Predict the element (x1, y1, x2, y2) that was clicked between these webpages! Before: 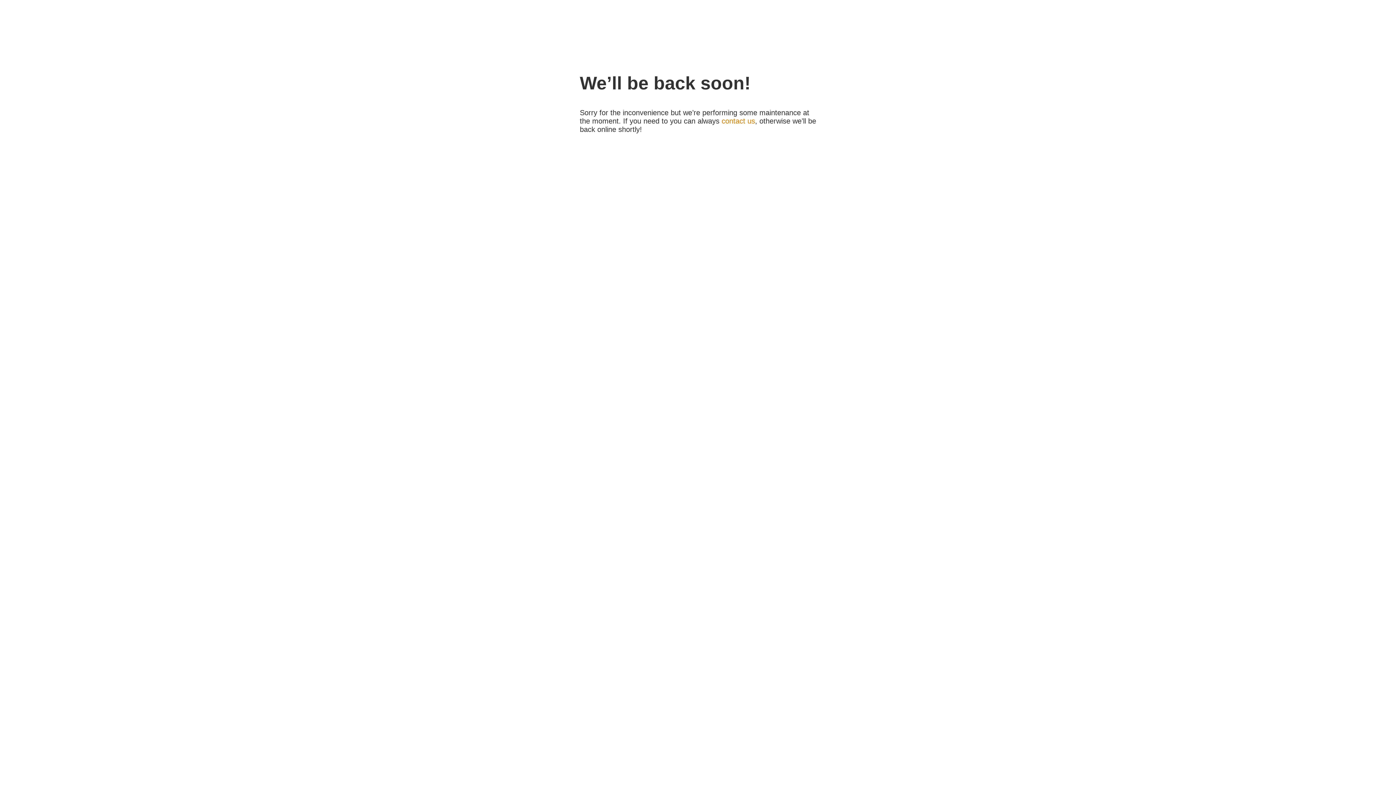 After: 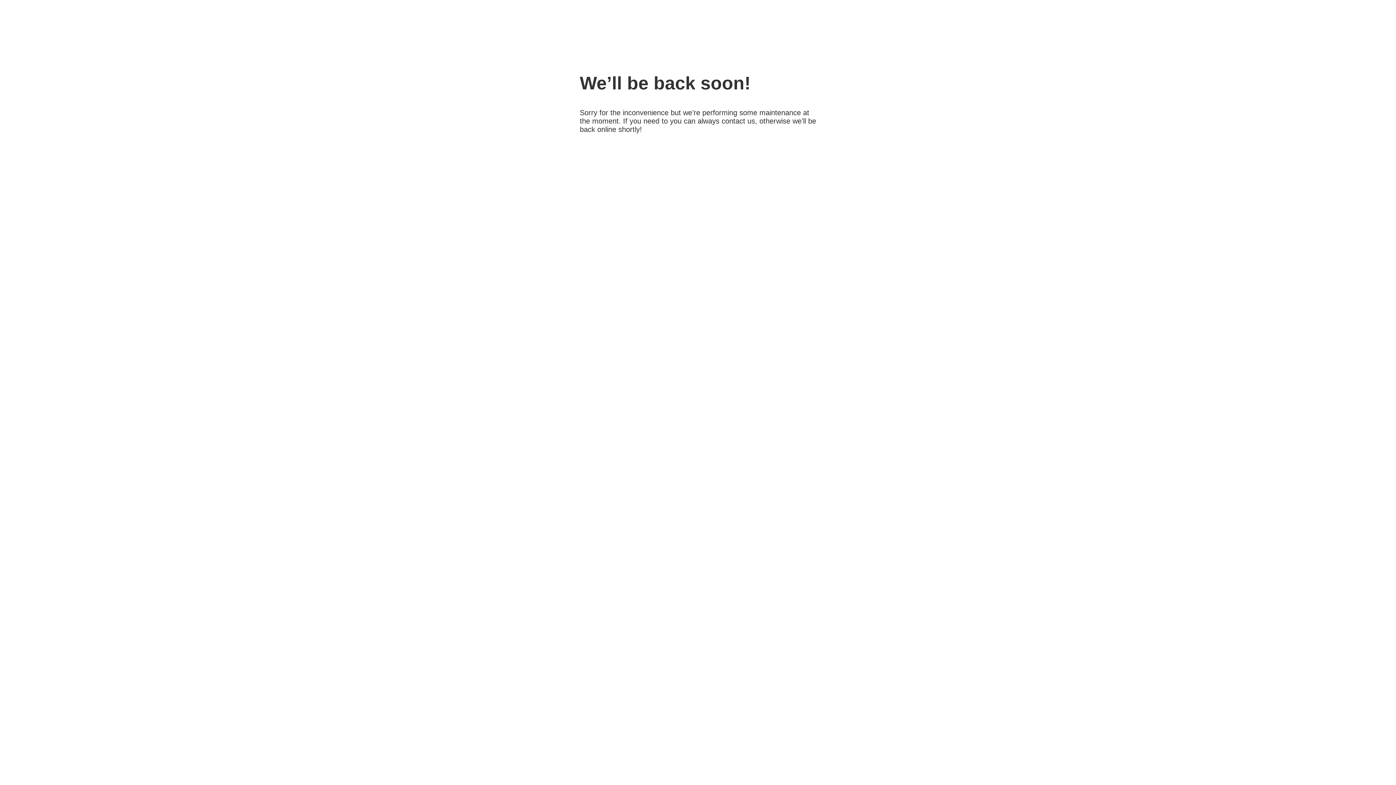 Action: label: contact us bbox: (721, 117, 755, 125)